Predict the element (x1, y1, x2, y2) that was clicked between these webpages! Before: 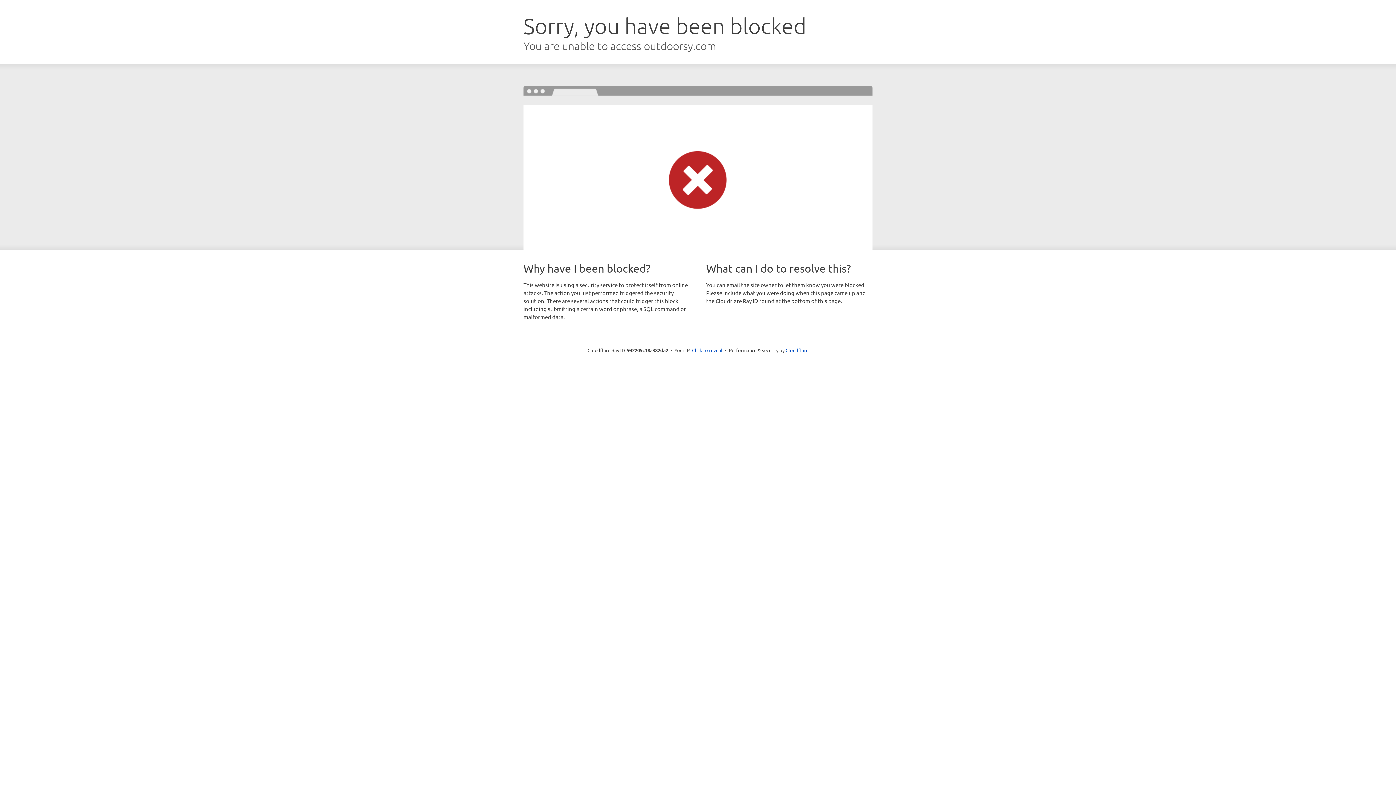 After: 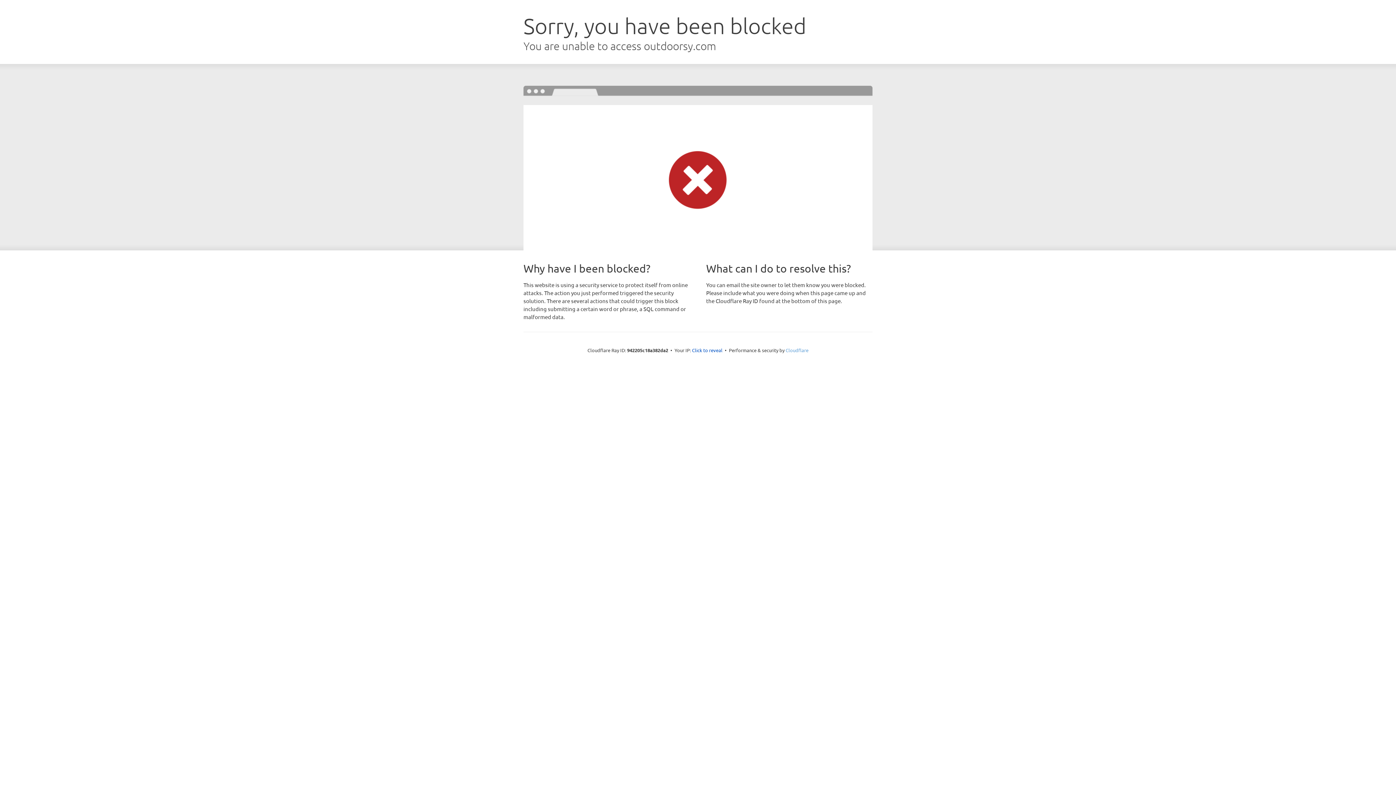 Action: label: Cloudflare bbox: (785, 347, 808, 353)